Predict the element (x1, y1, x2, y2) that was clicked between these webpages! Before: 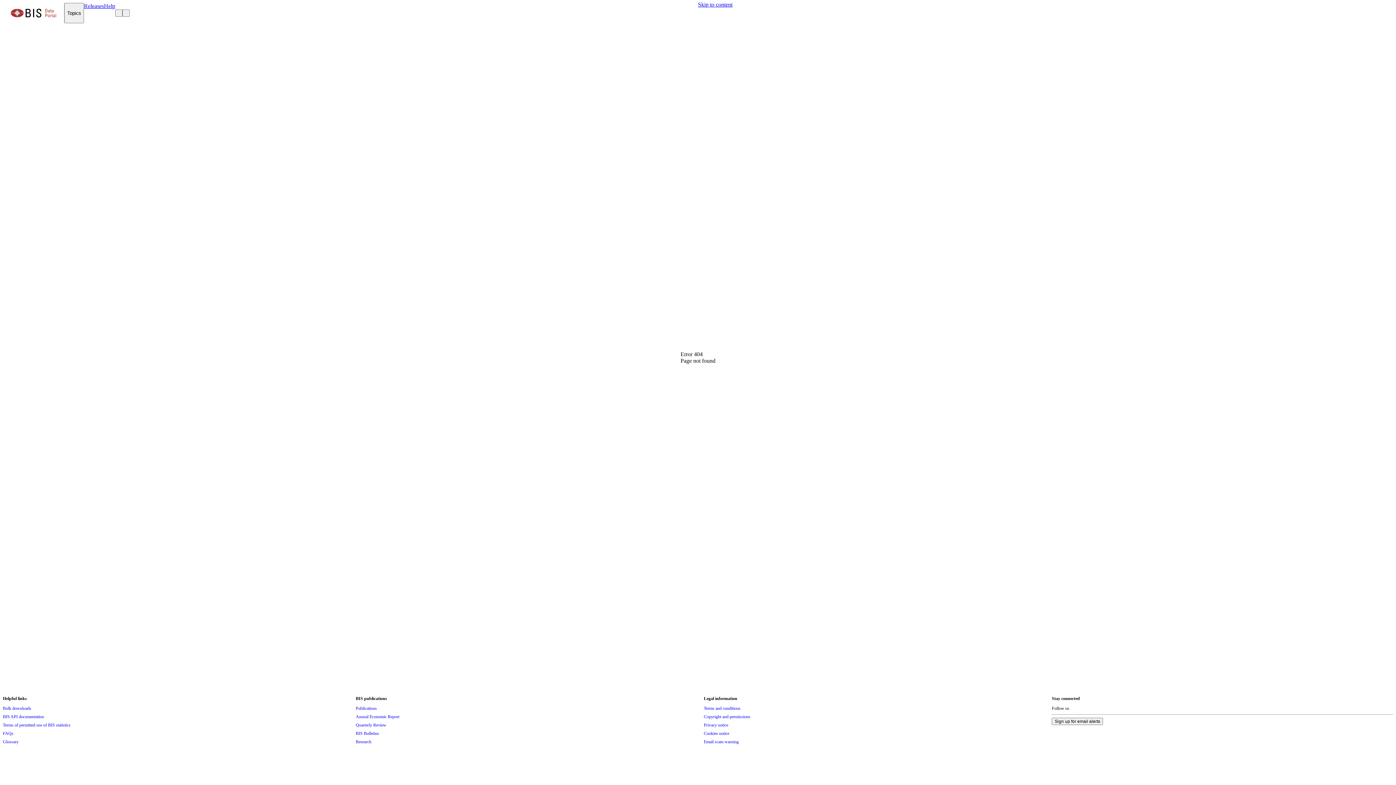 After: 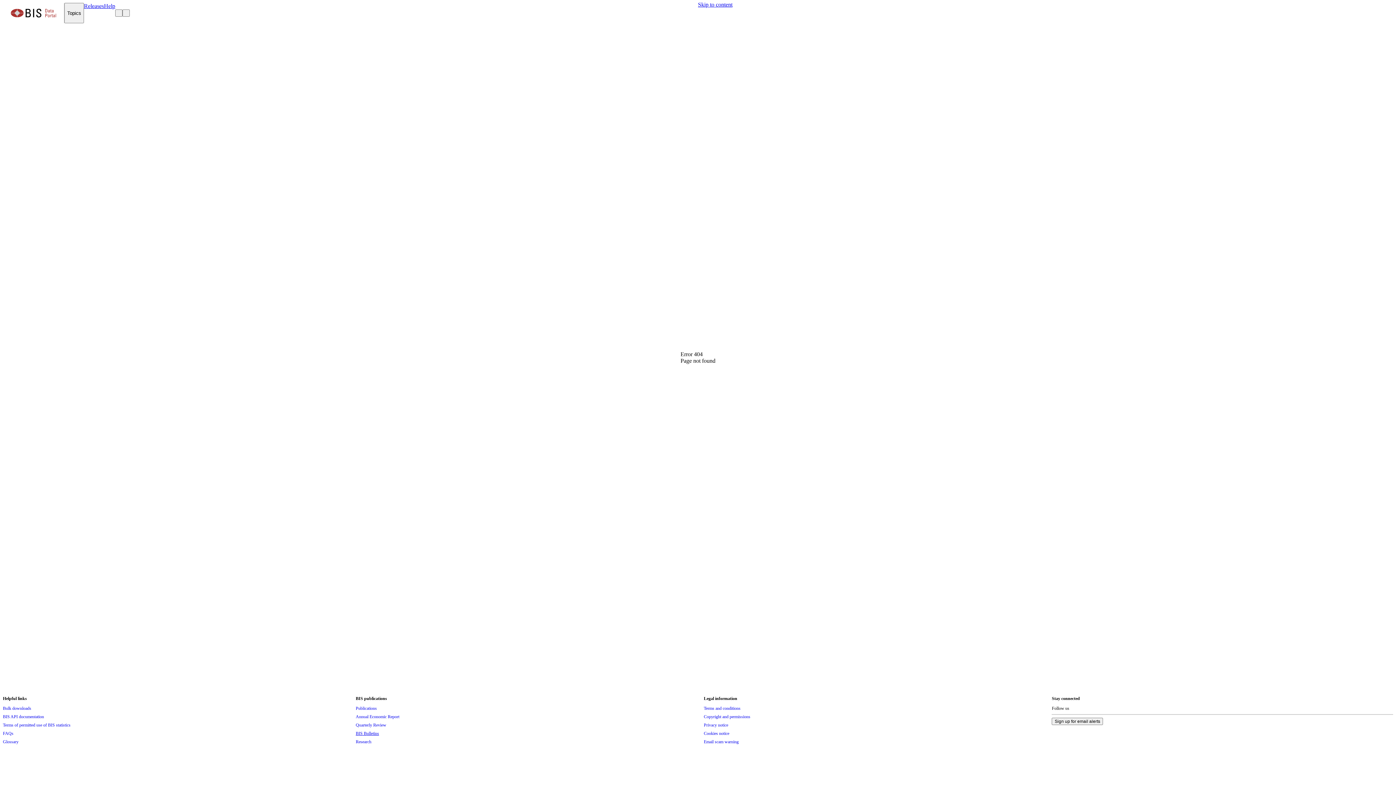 Action: label: BIS Bulletins bbox: (355, 729, 379, 737)